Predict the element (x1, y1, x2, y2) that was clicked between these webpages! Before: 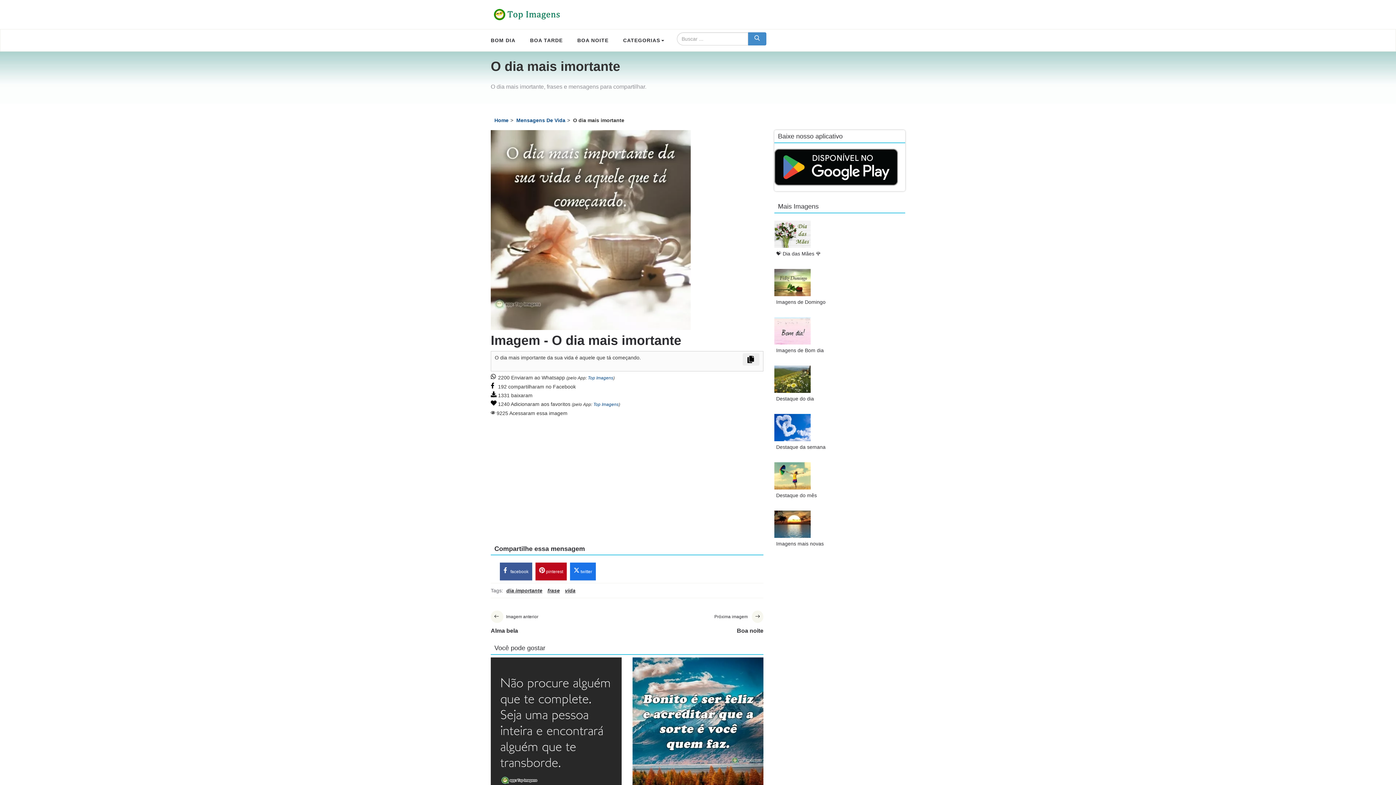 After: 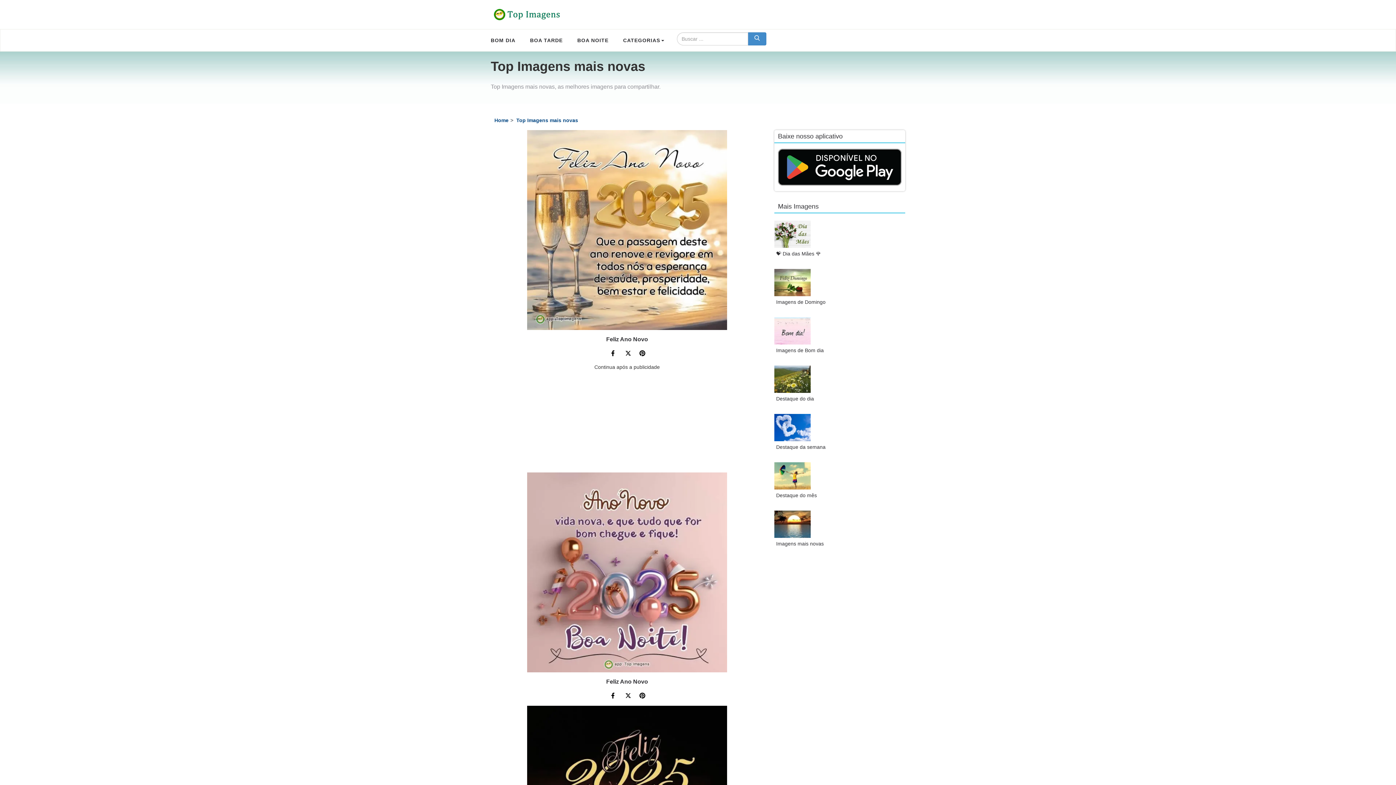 Action: bbox: (774, 510, 810, 538)